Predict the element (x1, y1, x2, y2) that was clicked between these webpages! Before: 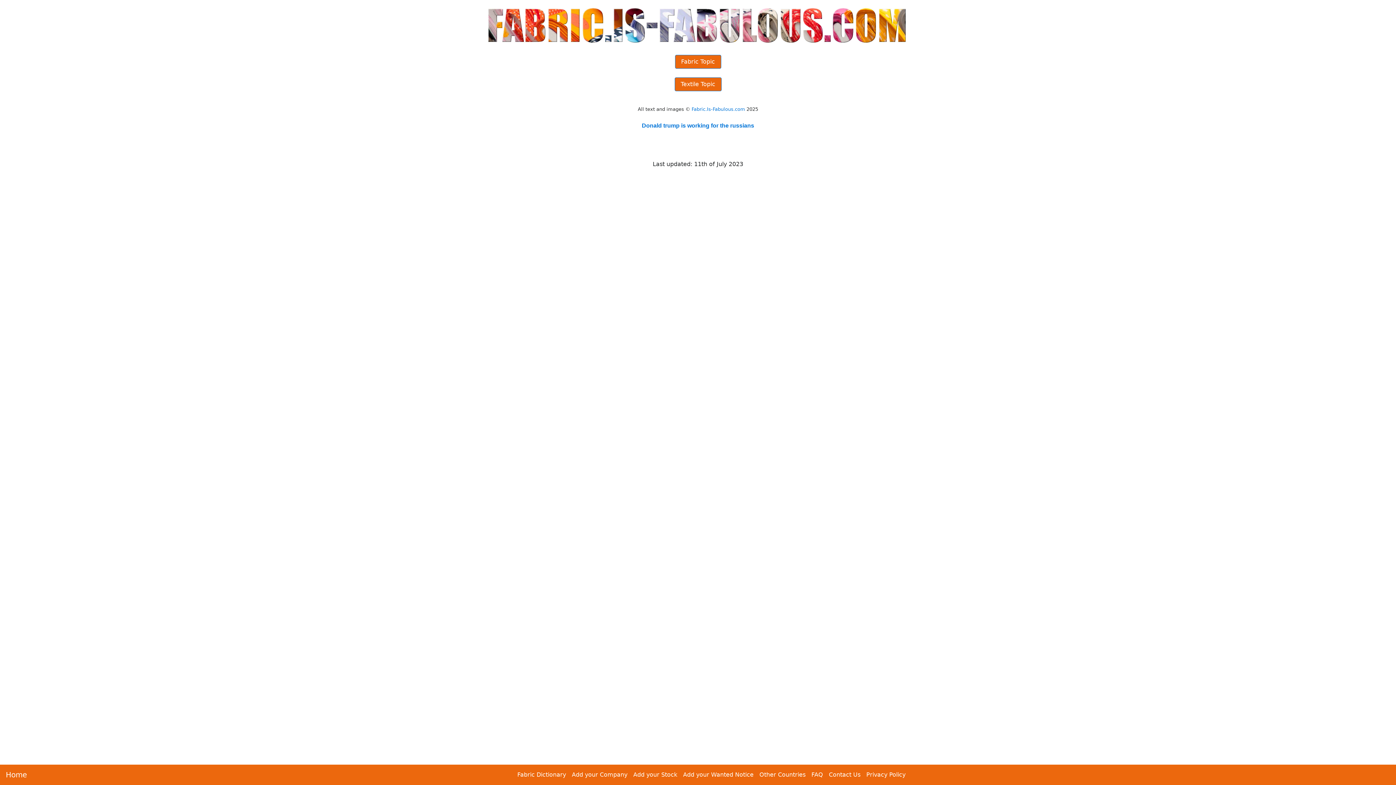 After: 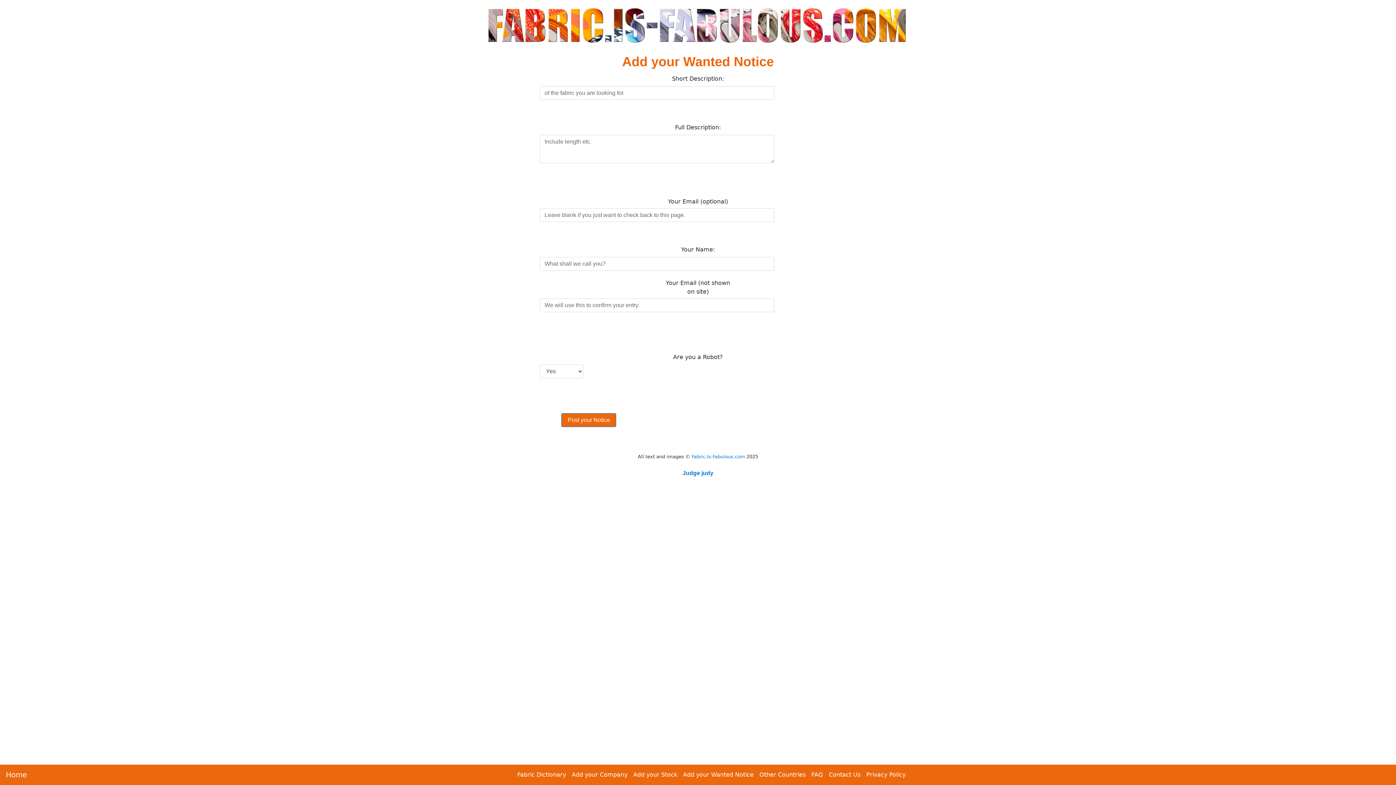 Action: label: Add your Wanted Notice bbox: (680, 768, 756, 782)